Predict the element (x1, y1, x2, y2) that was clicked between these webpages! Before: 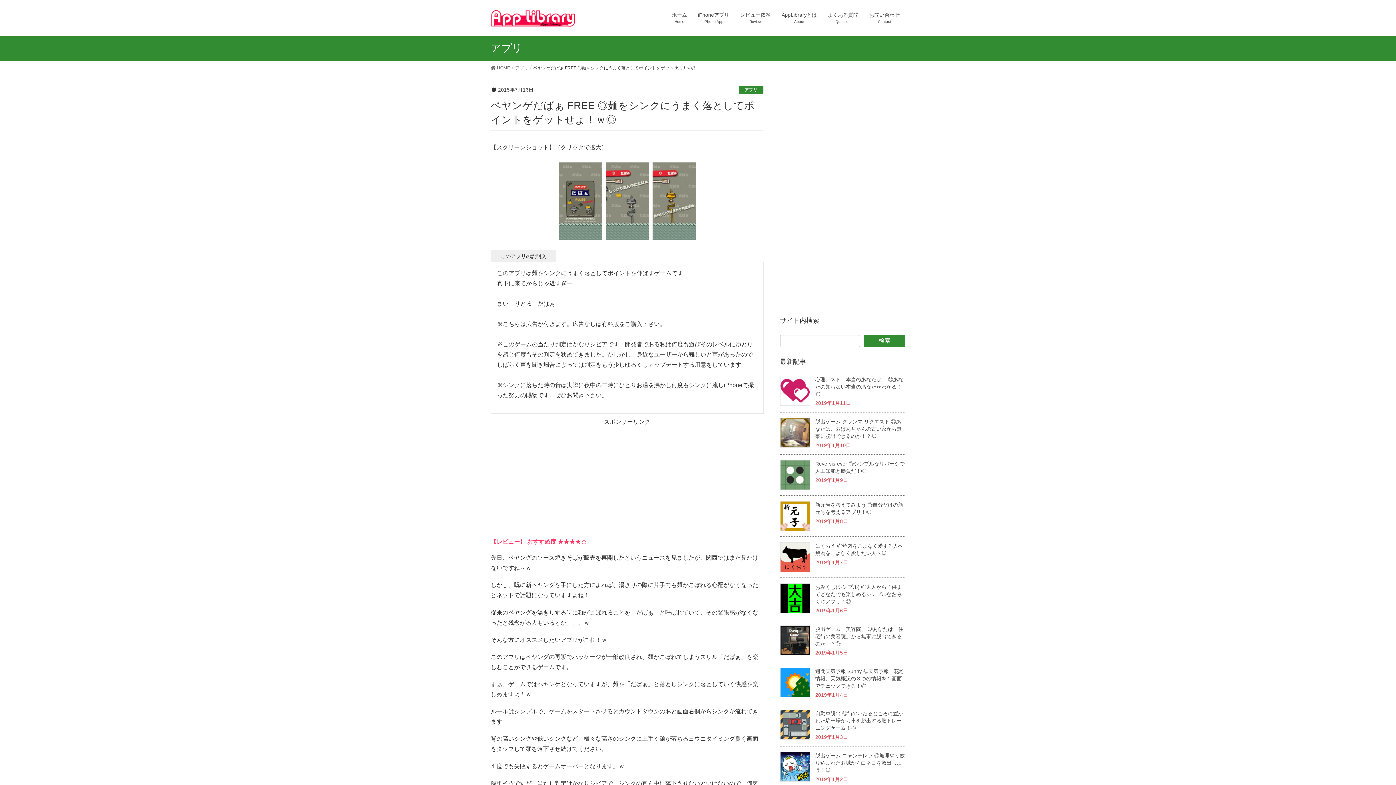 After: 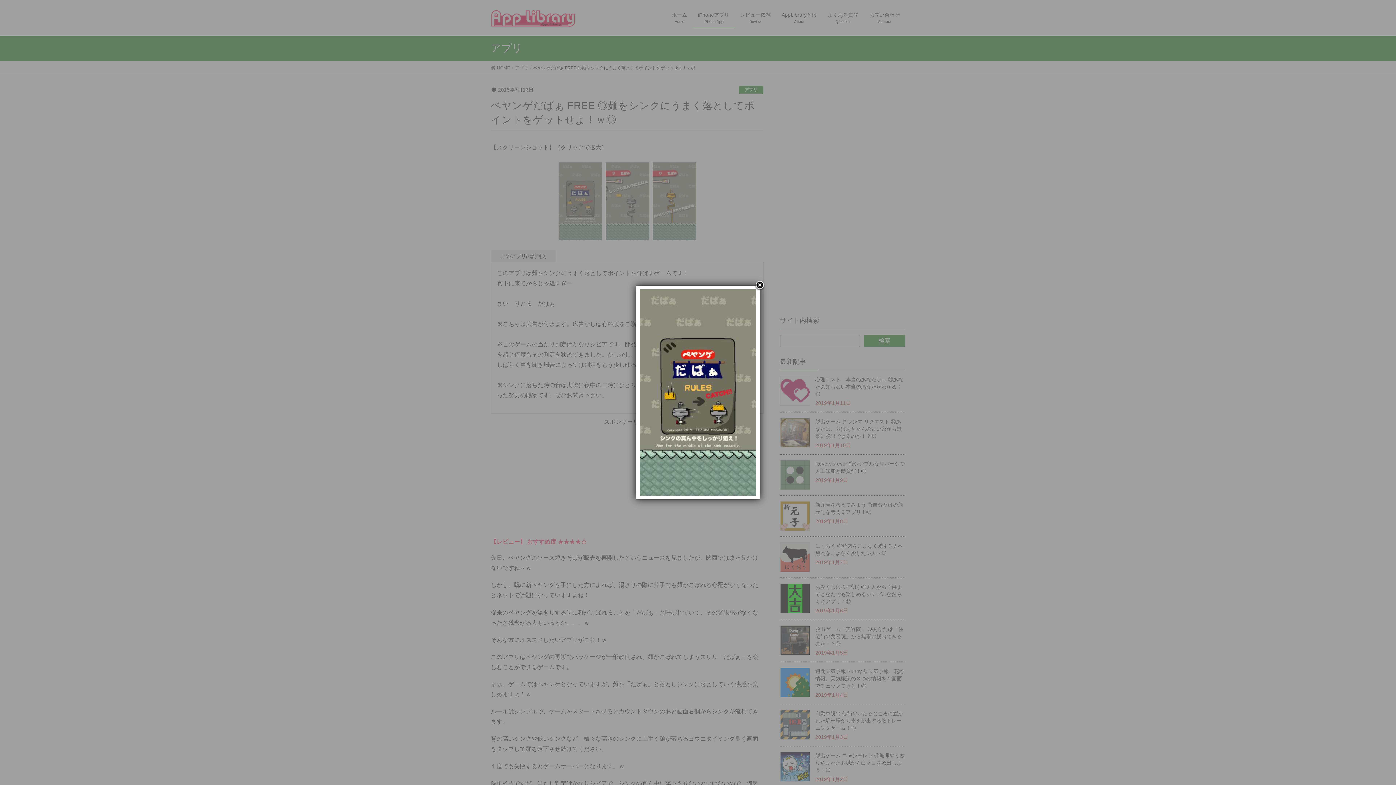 Action: bbox: (556, 196, 603, 202)